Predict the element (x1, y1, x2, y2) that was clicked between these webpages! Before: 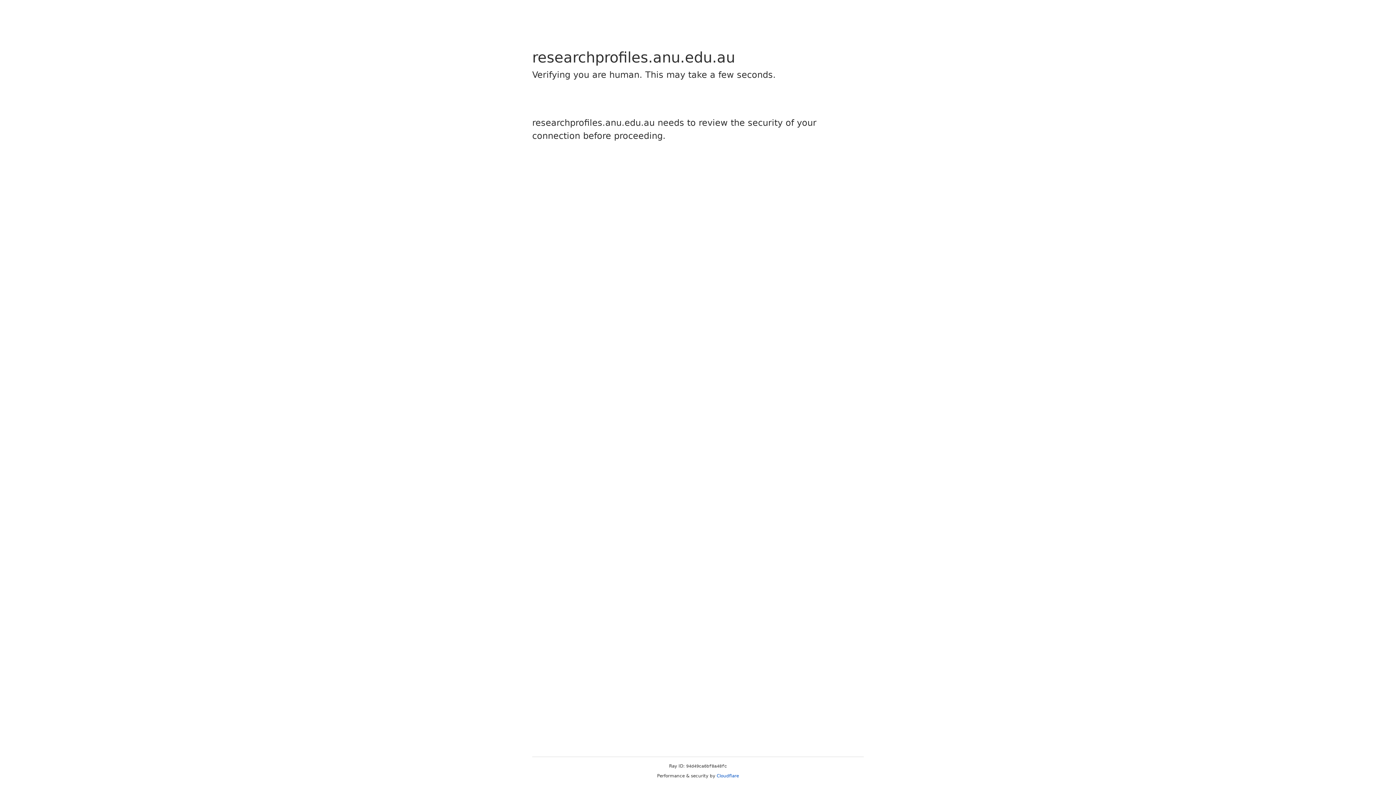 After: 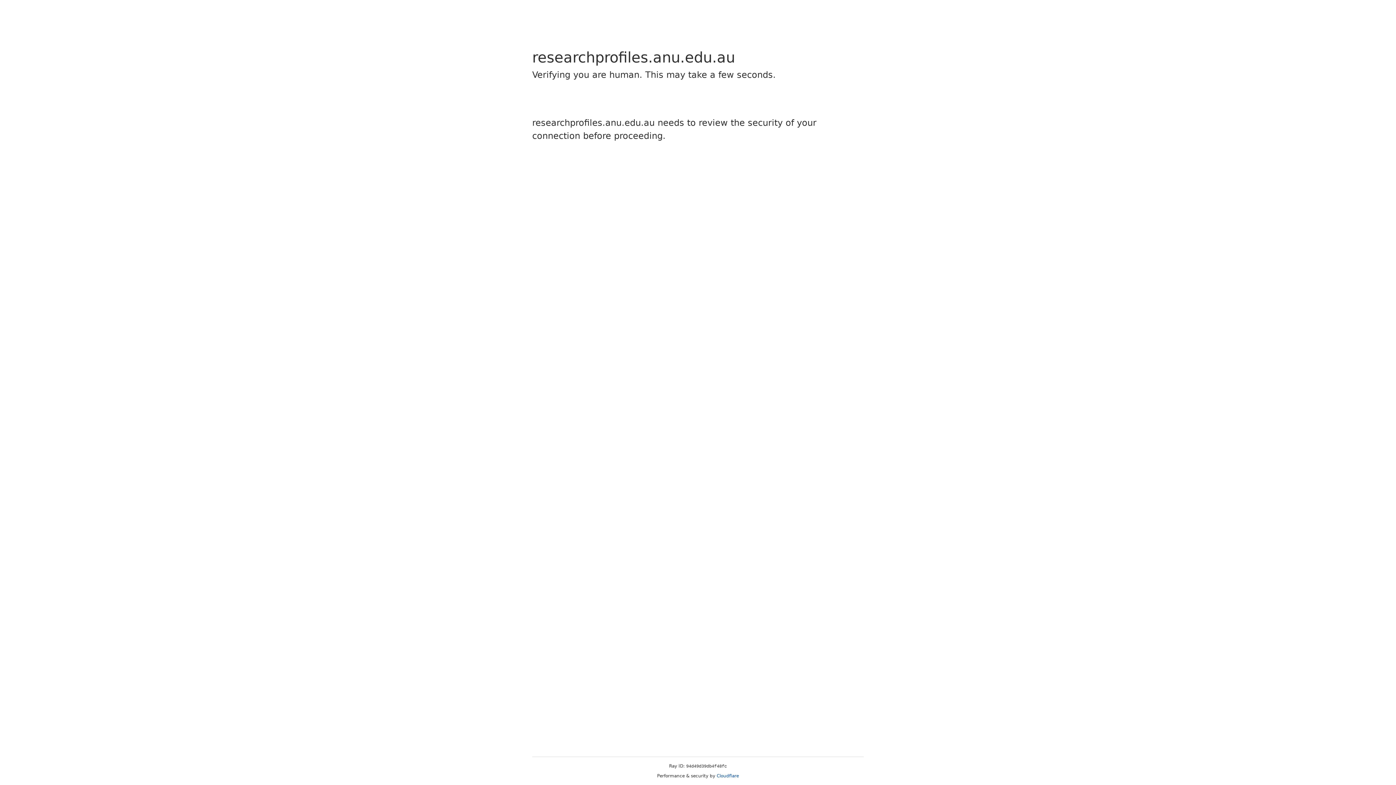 Action: label: Cloudflare bbox: (716, 773, 739, 778)